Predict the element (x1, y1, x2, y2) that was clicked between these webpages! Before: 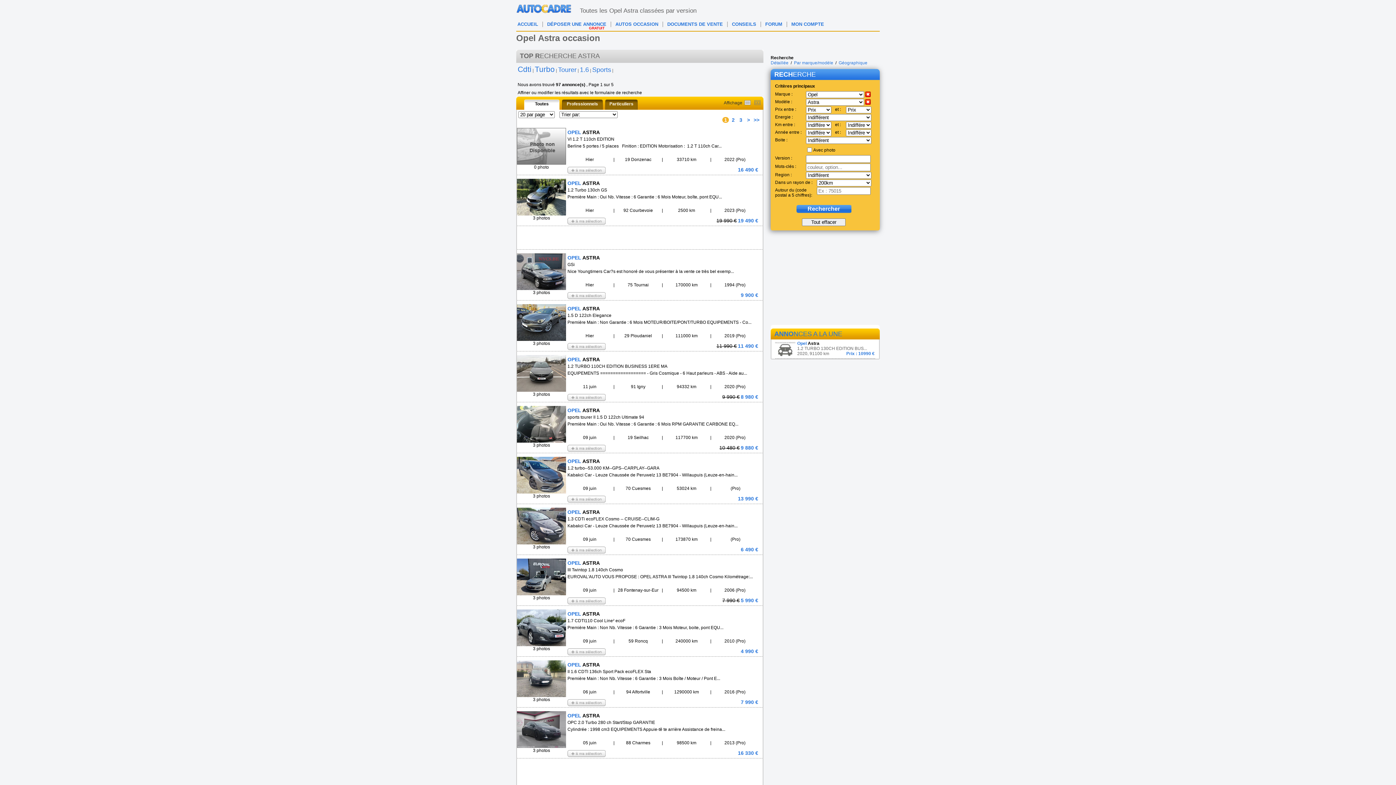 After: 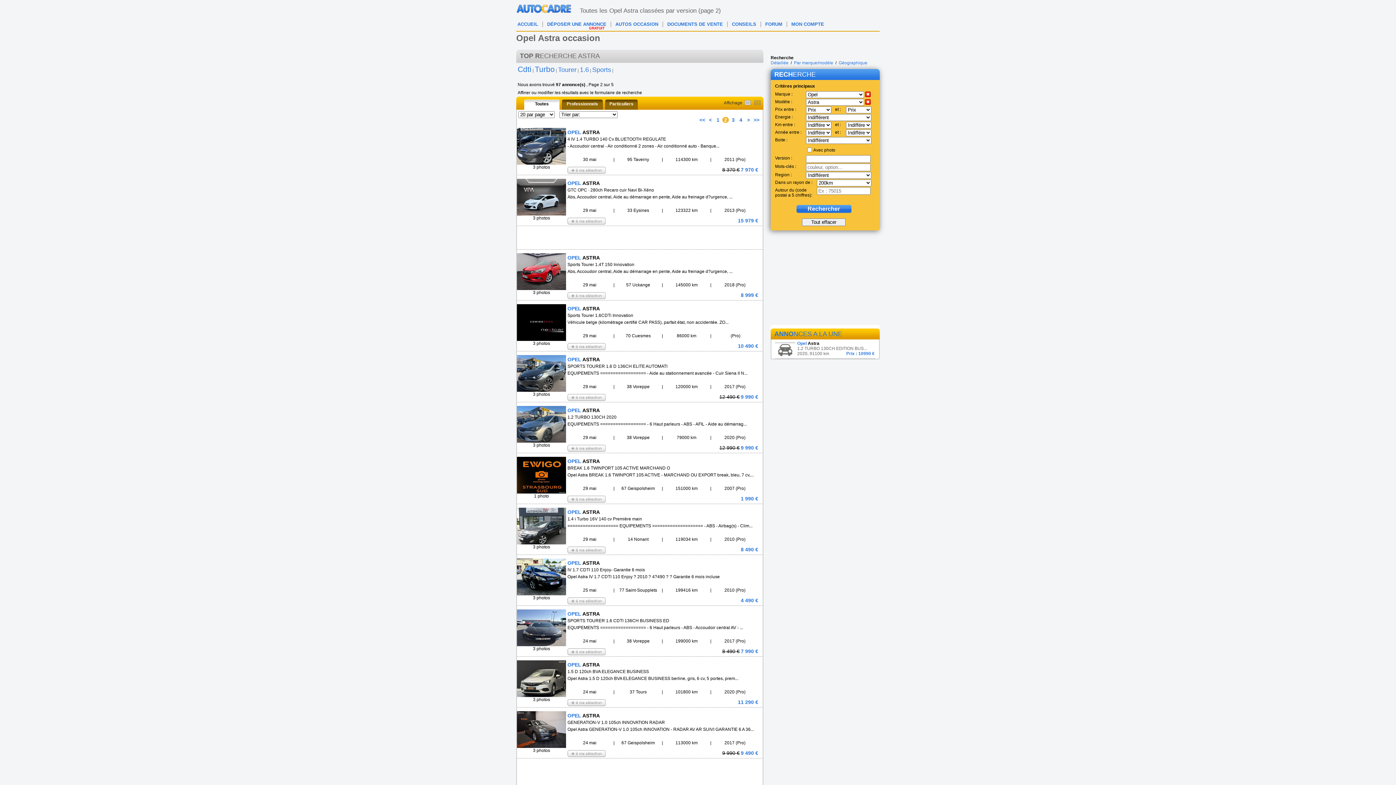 Action: label: > bbox: (745, 117, 752, 122)